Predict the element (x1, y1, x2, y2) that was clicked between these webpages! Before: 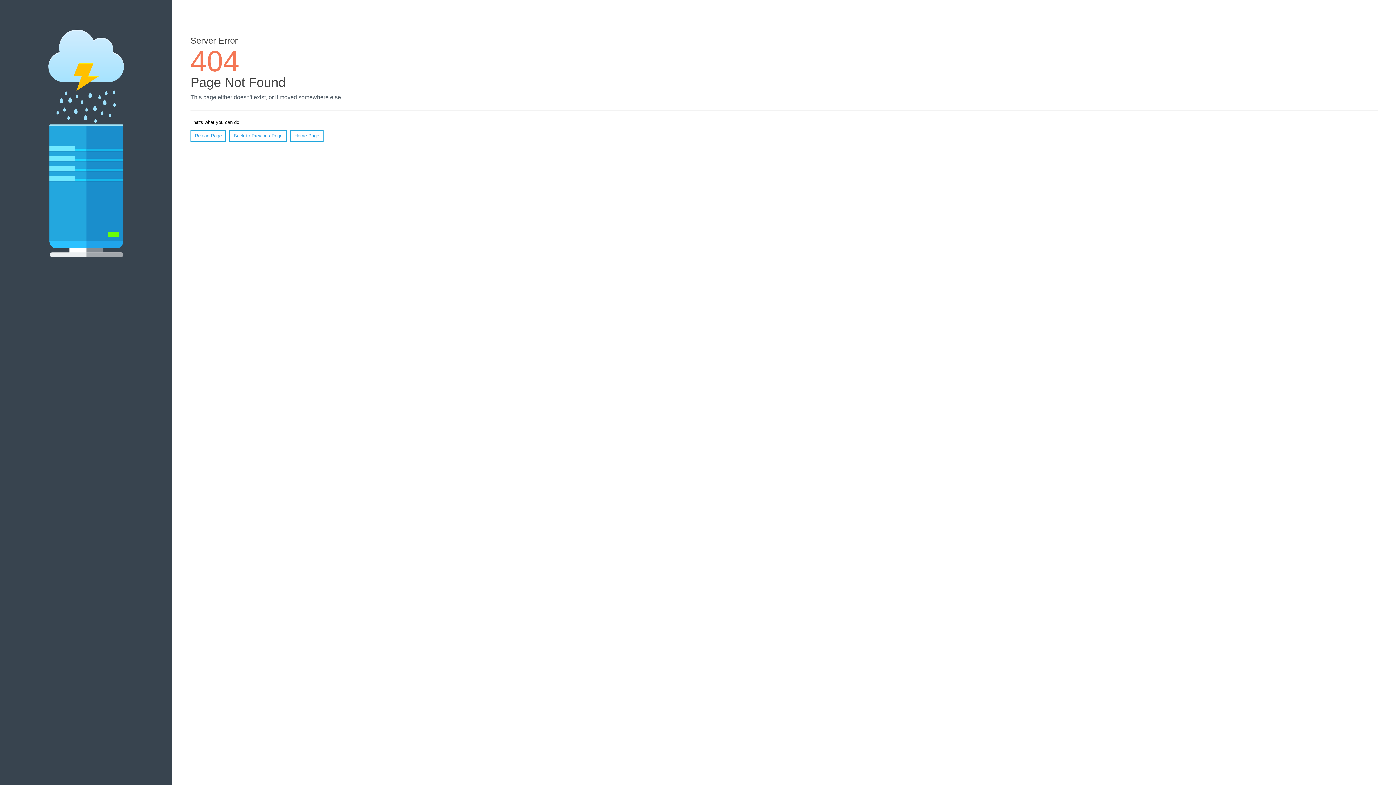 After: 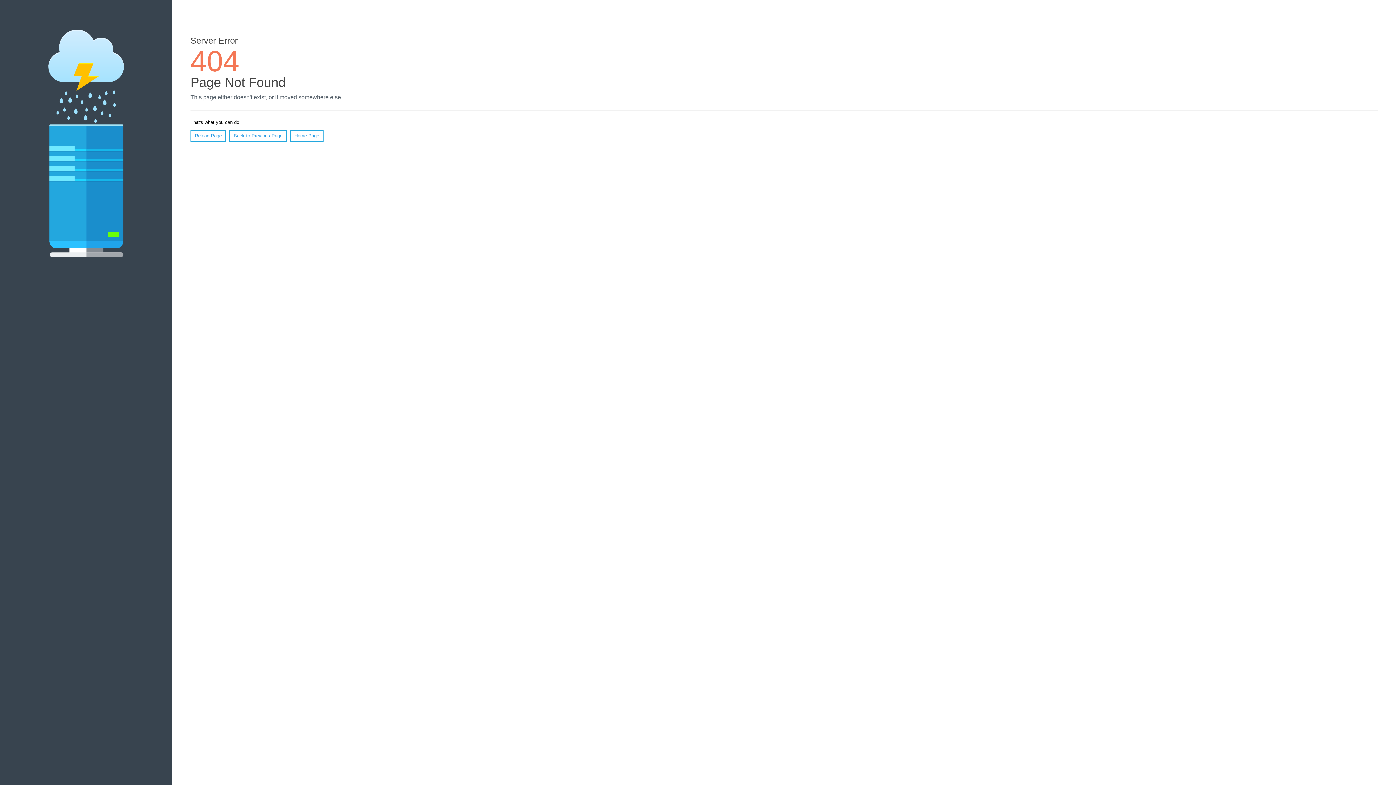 Action: bbox: (190, 130, 226, 141) label: Reload Page